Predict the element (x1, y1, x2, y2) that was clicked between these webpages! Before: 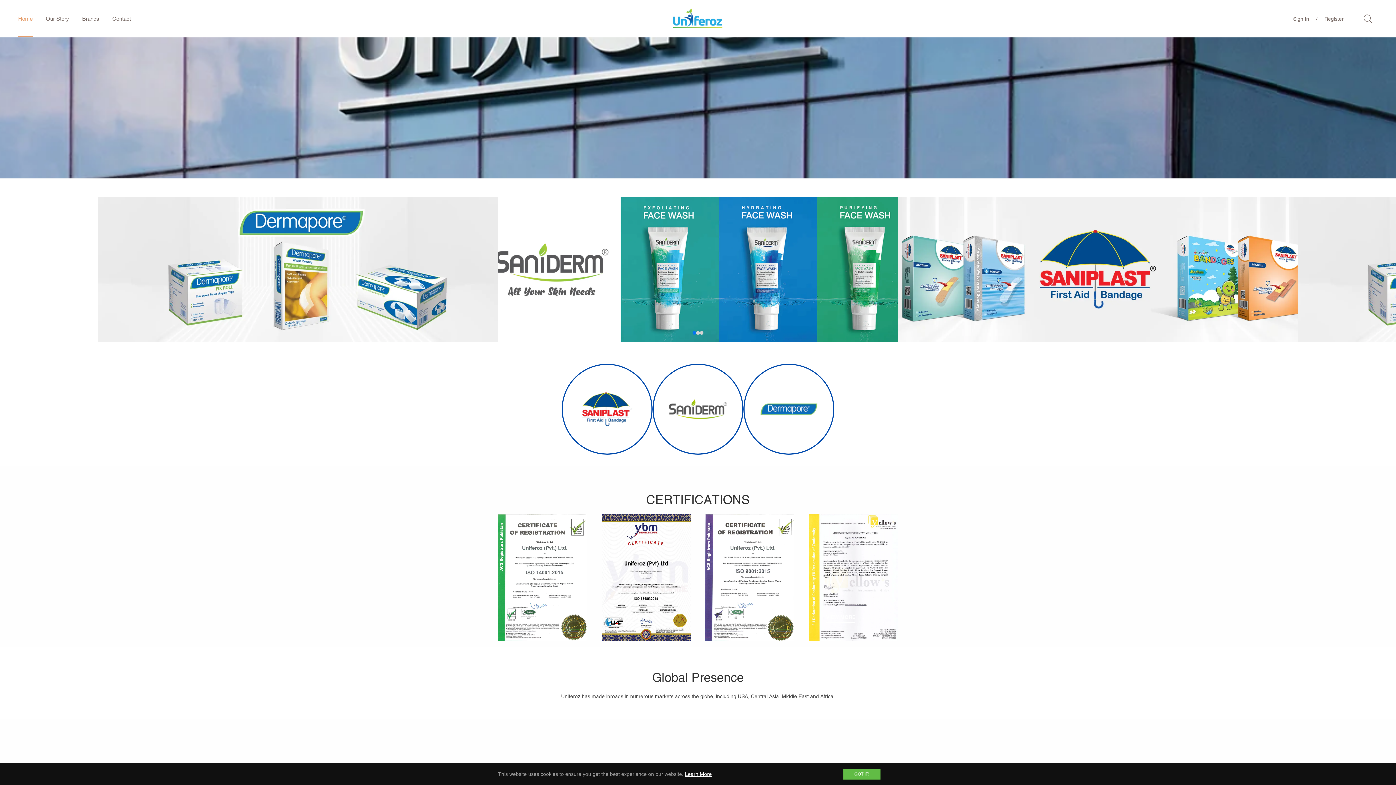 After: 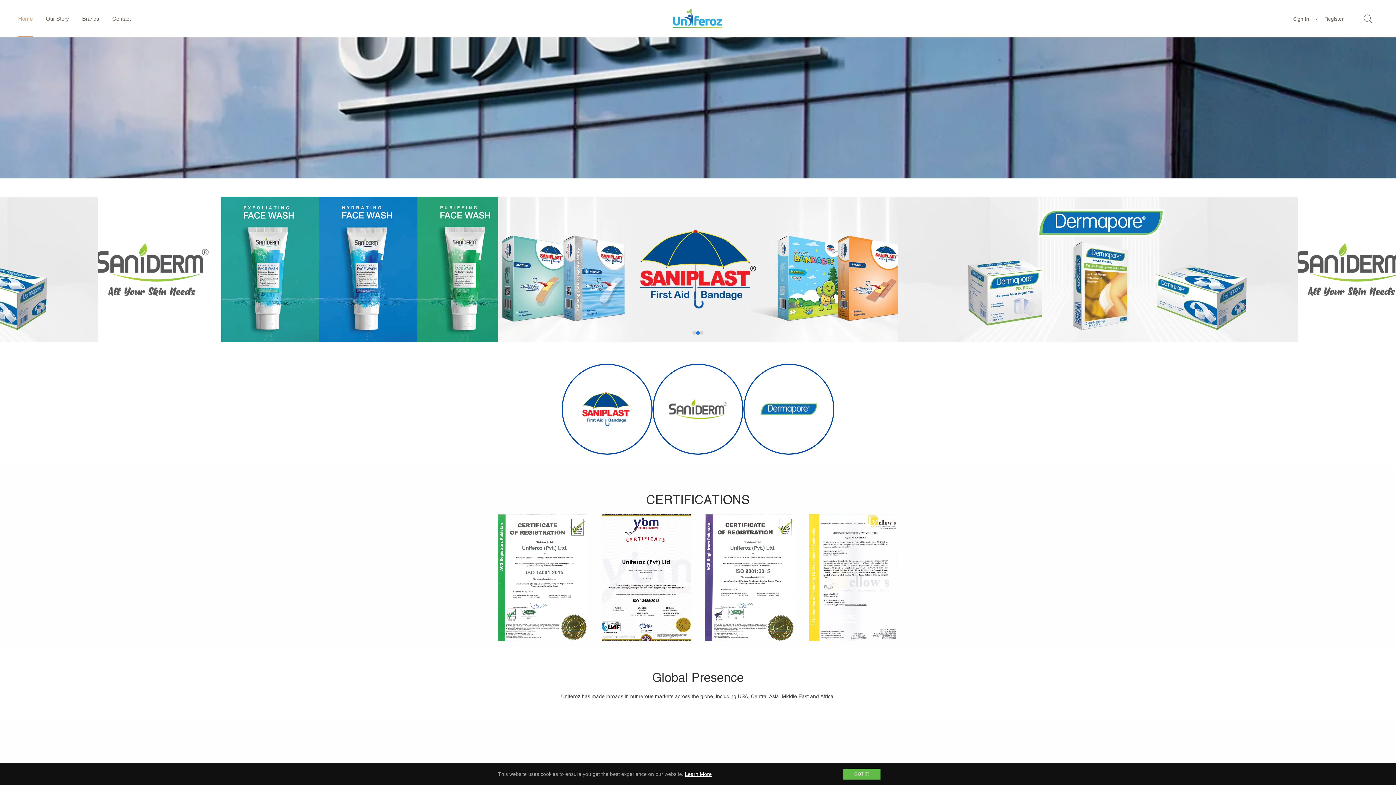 Action: label: VIEW MORE bbox: (619, 611, 648, 623)